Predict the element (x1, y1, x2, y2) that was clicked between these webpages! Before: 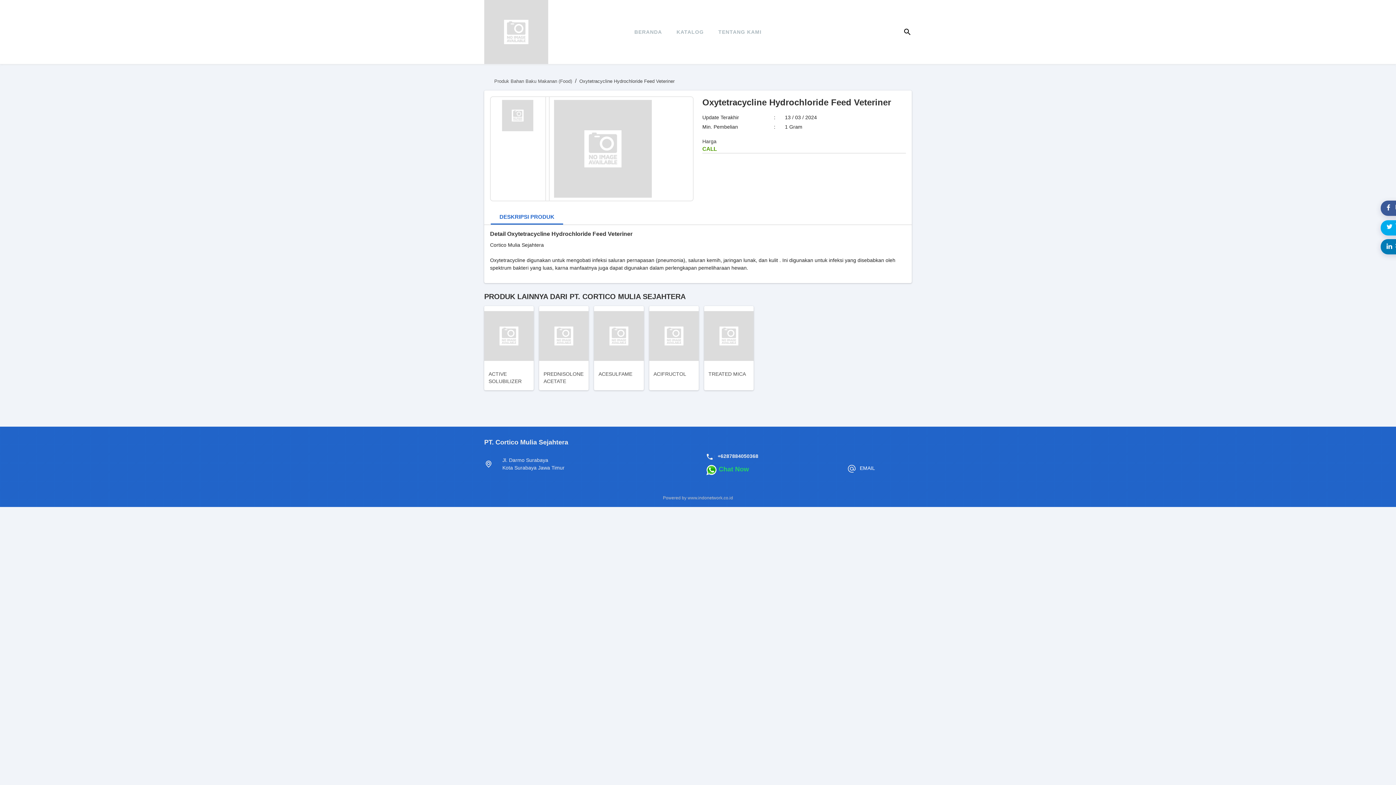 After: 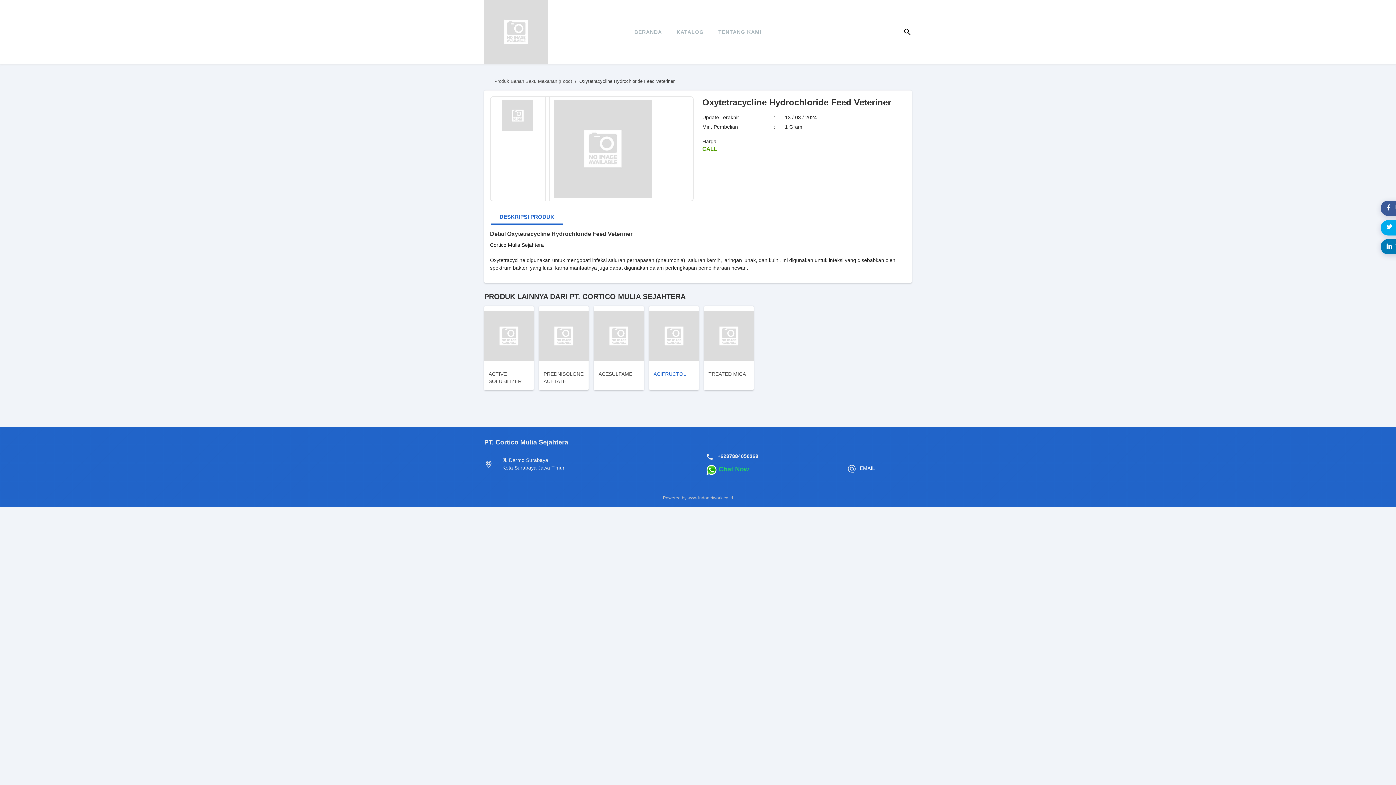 Action: bbox: (649, 306, 698, 390) label: ACIFRUCTOL